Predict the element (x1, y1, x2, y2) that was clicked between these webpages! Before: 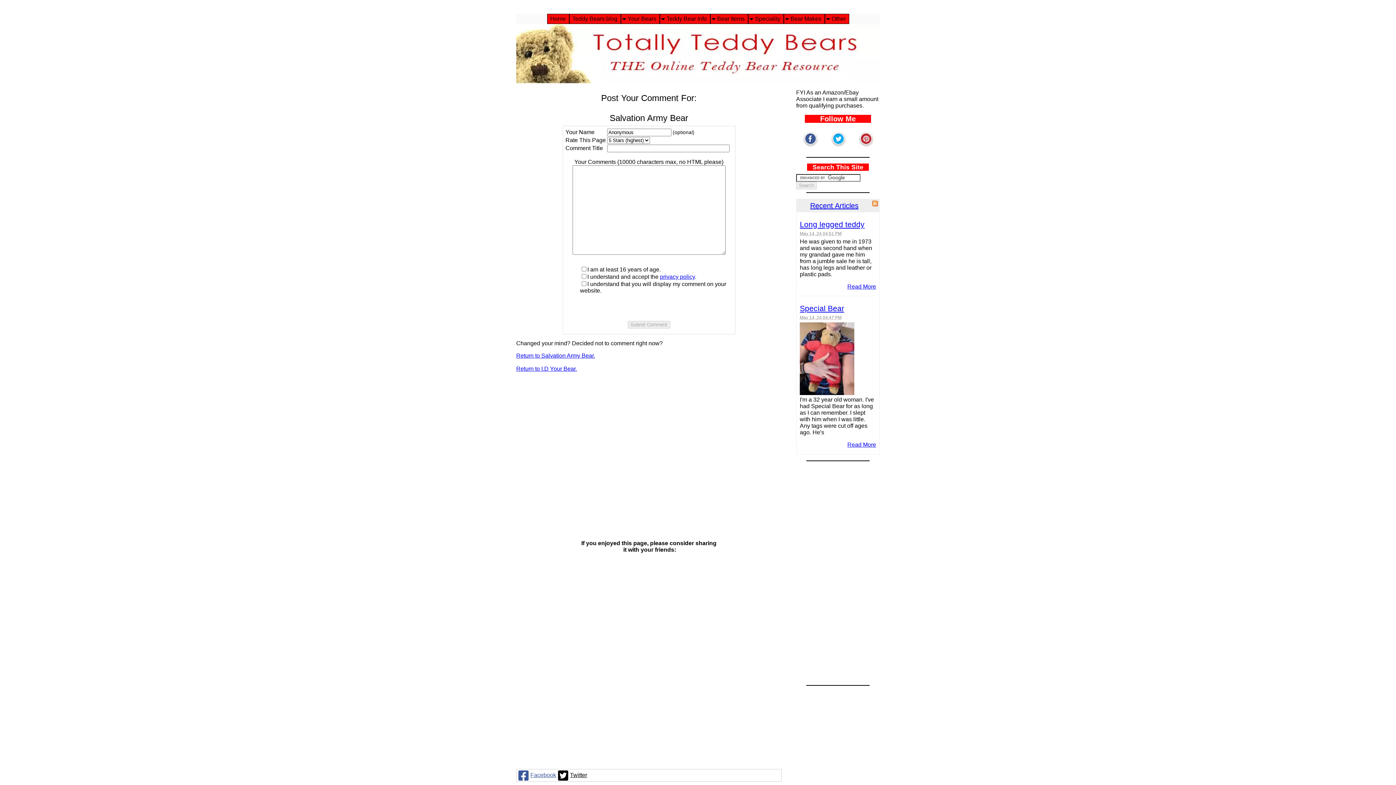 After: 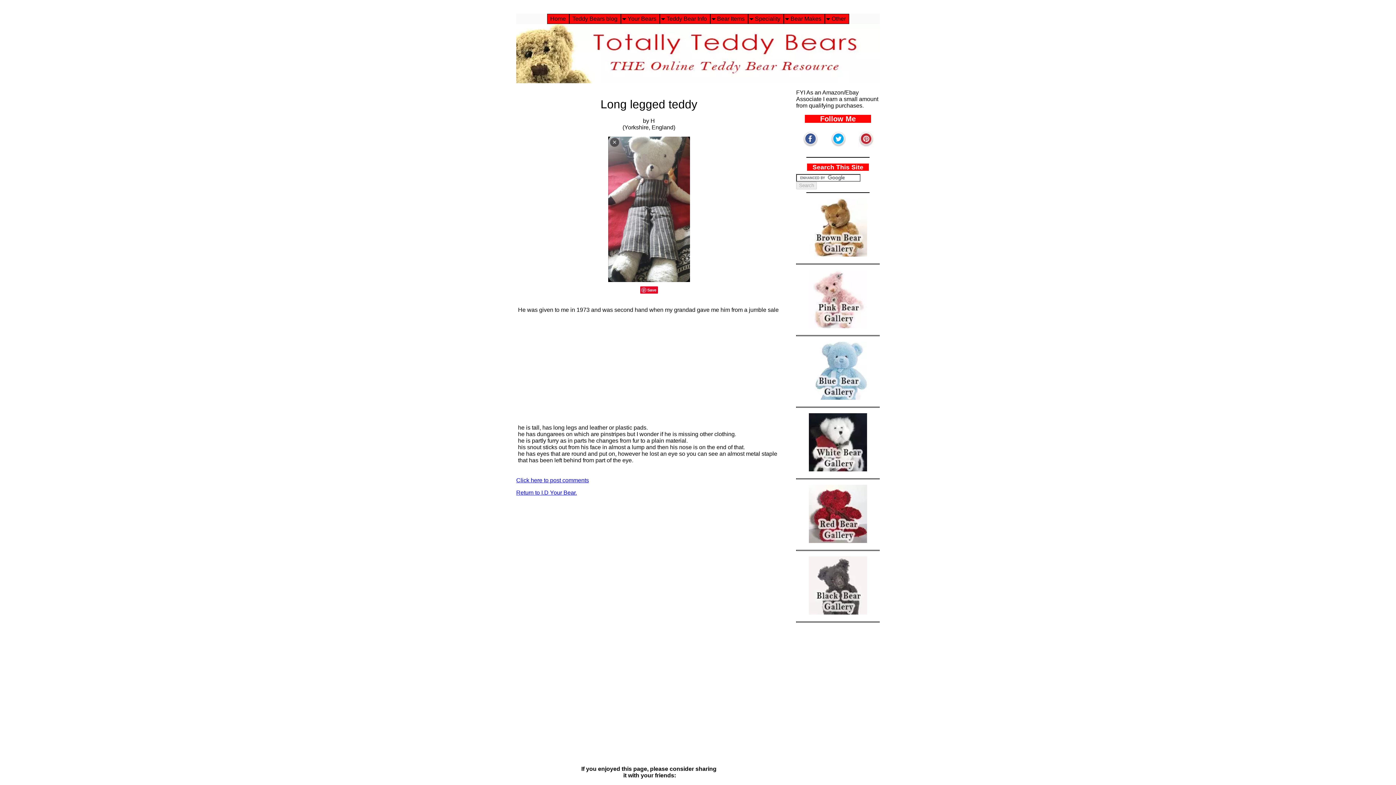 Action: bbox: (800, 220, 864, 228) label: Long legged teddy